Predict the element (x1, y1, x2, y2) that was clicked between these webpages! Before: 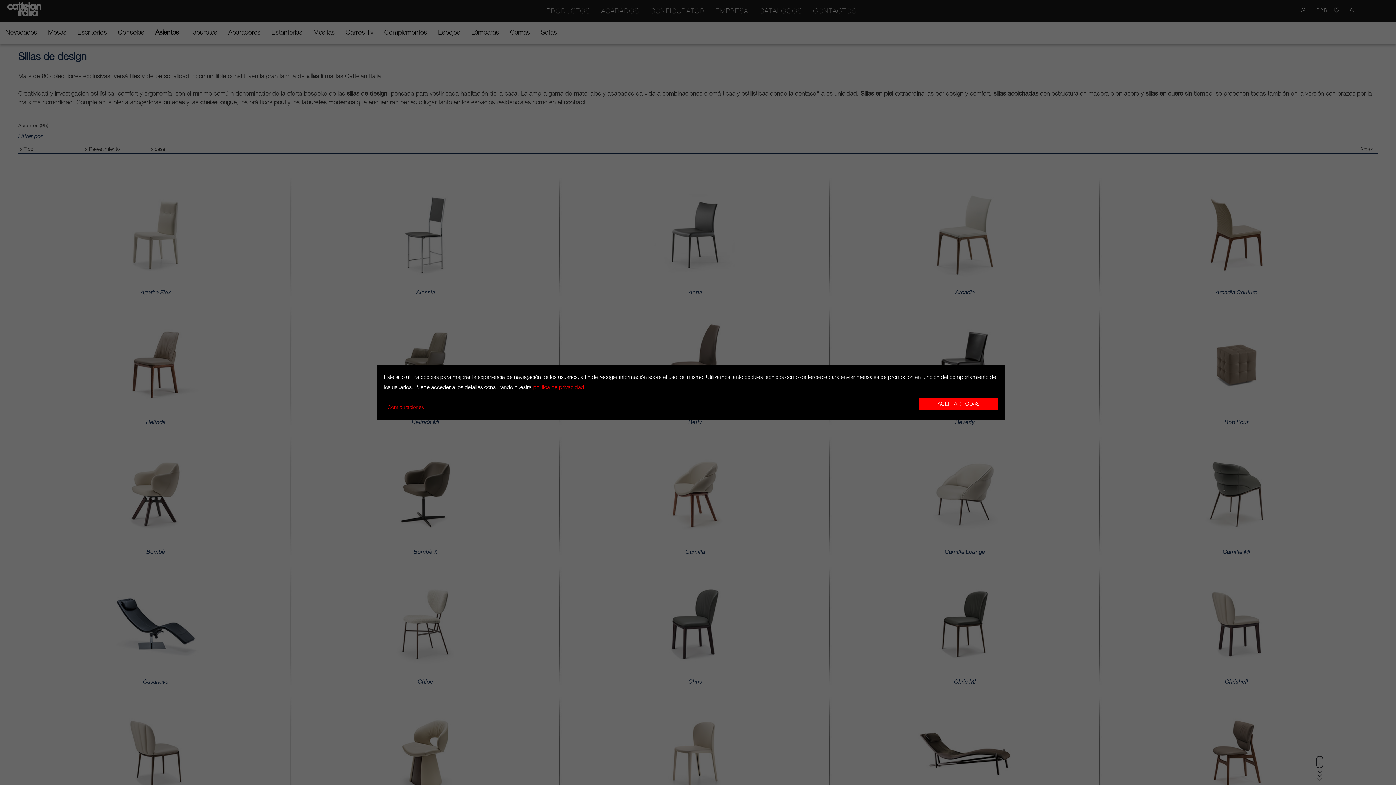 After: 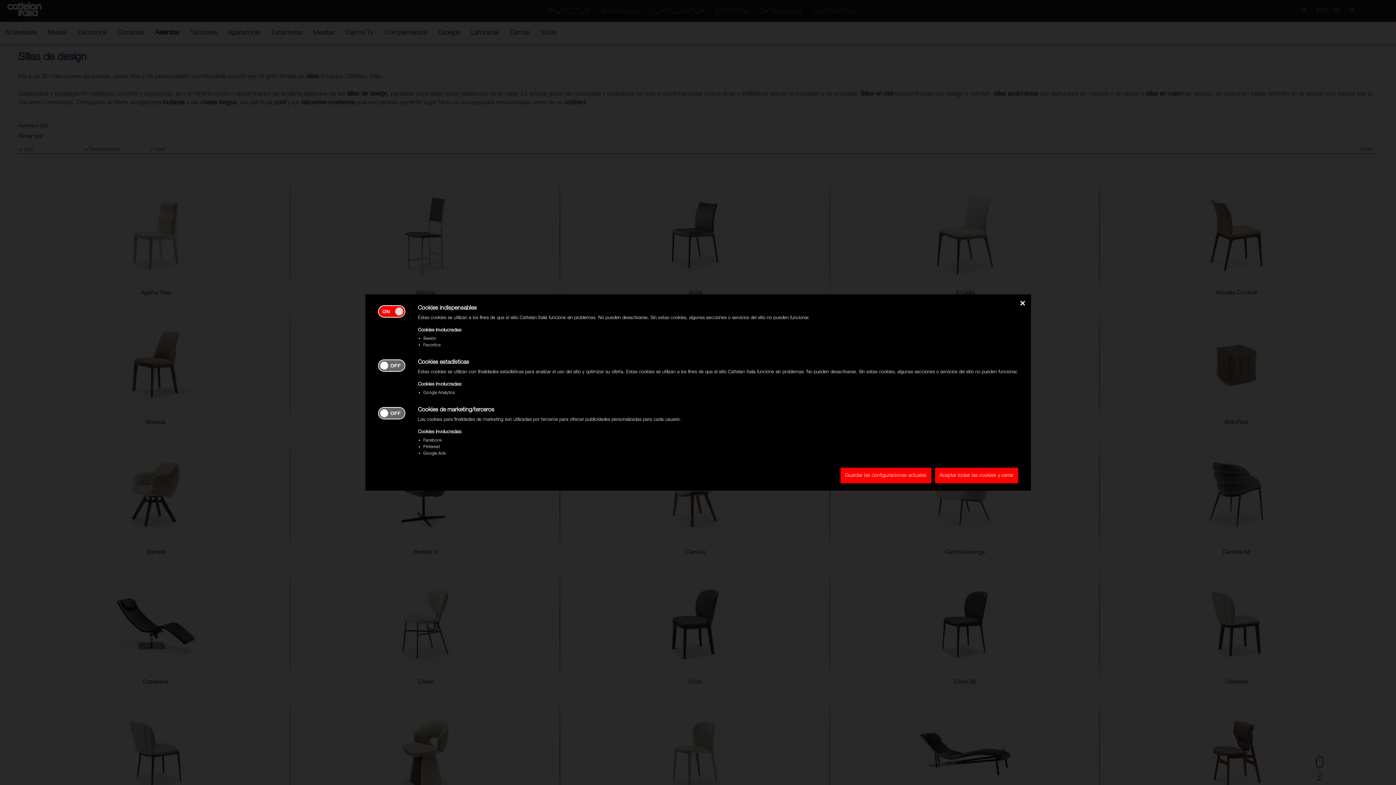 Action: label: Configuraciones bbox: (384, 402, 427, 414)